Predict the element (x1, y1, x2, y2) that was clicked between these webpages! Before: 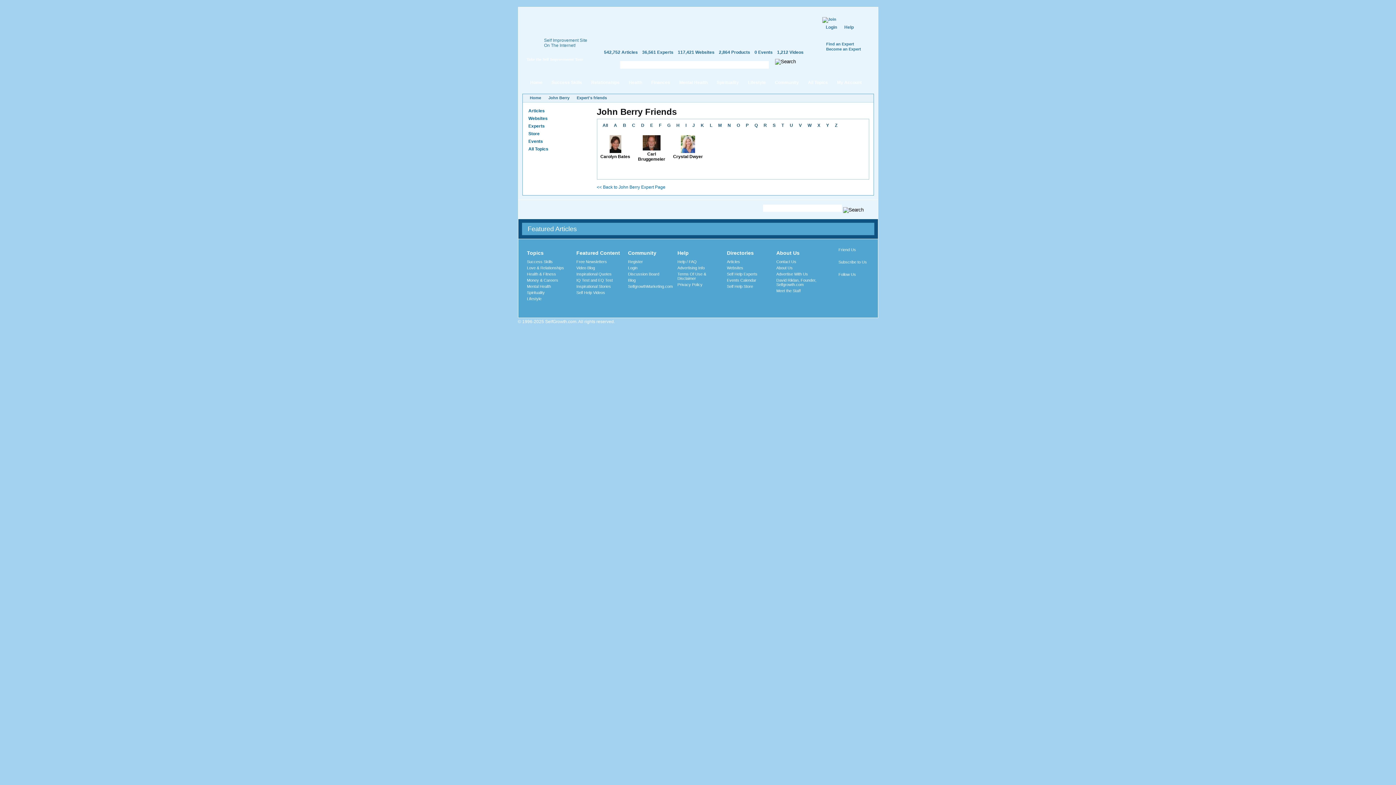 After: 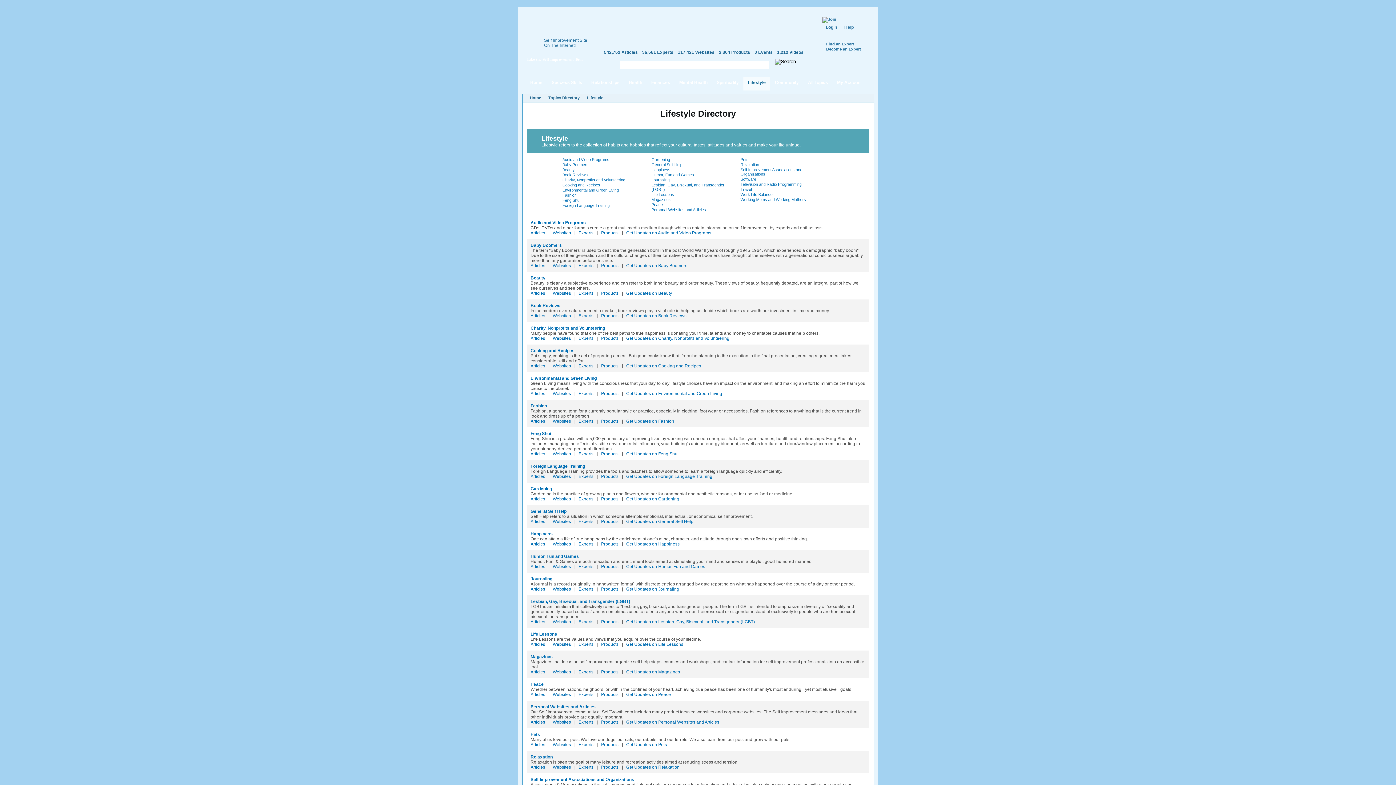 Action: label: Lifestyle bbox: (527, 296, 541, 300)